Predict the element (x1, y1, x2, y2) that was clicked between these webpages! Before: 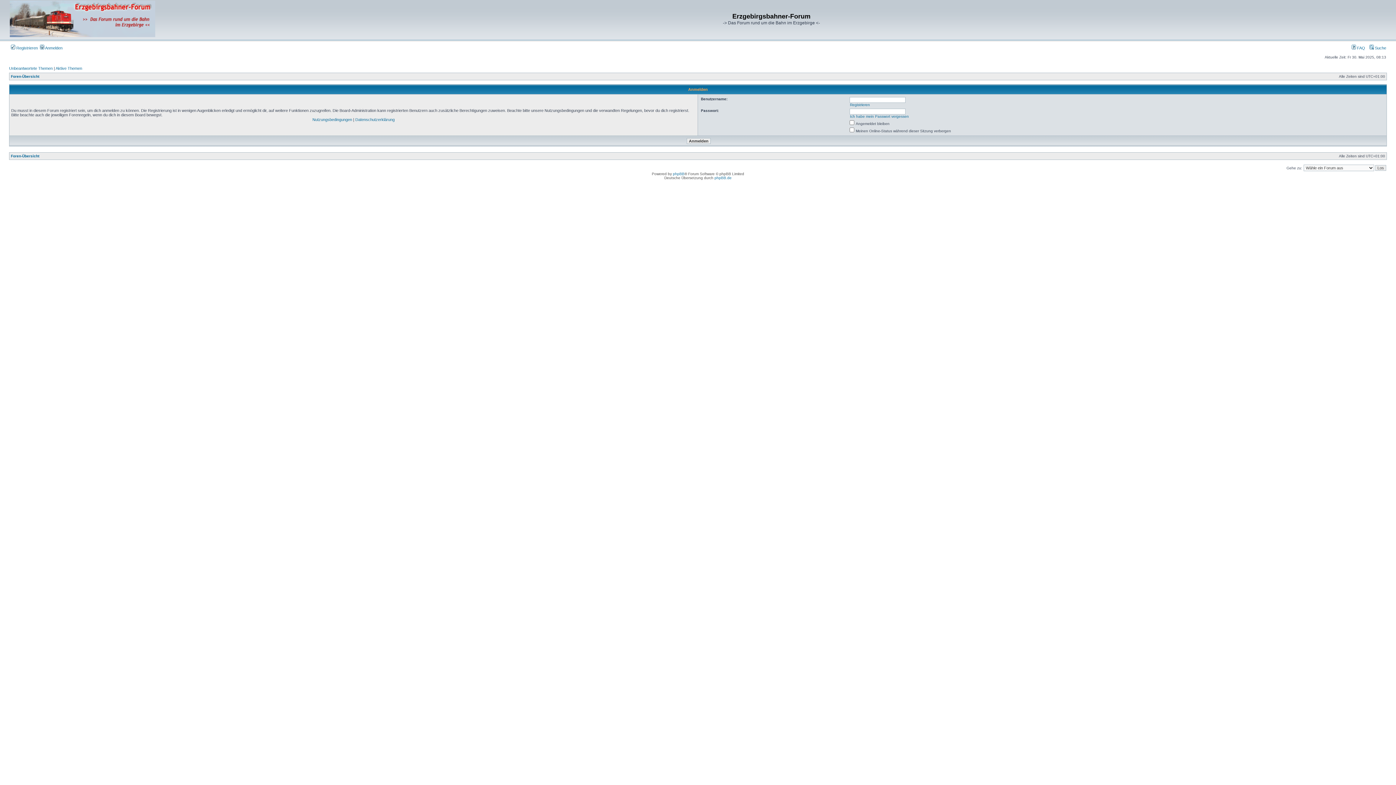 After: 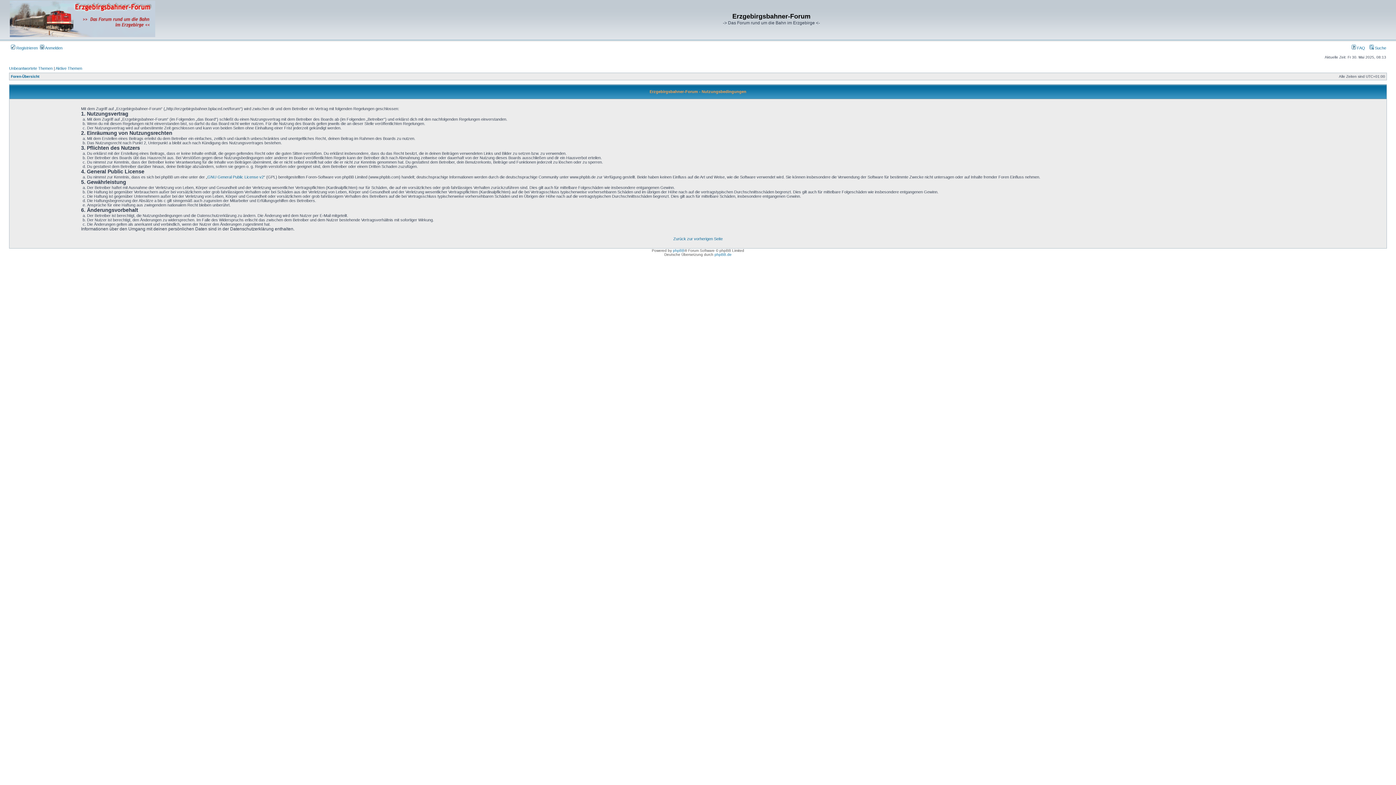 Action: bbox: (312, 117, 352, 121) label: Nutzungsbedingungen